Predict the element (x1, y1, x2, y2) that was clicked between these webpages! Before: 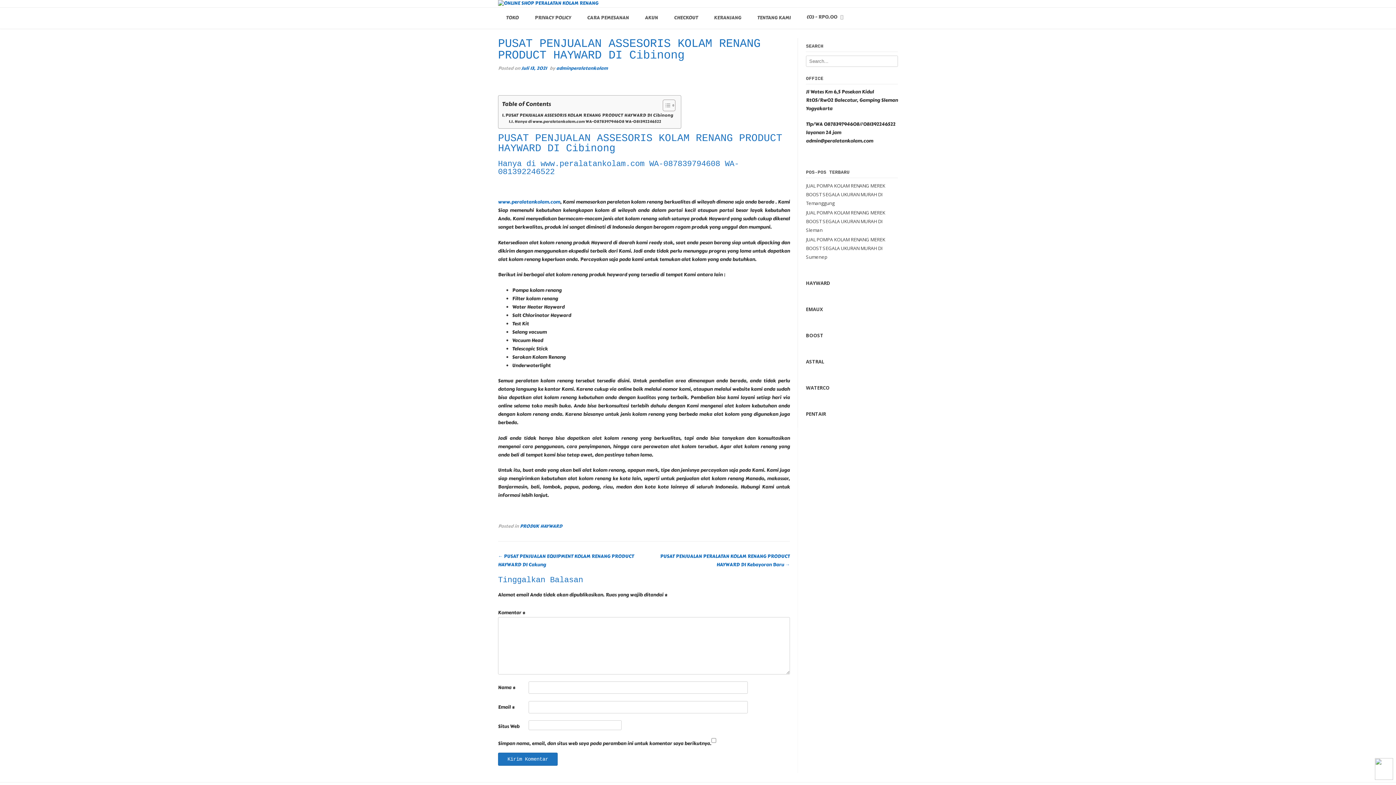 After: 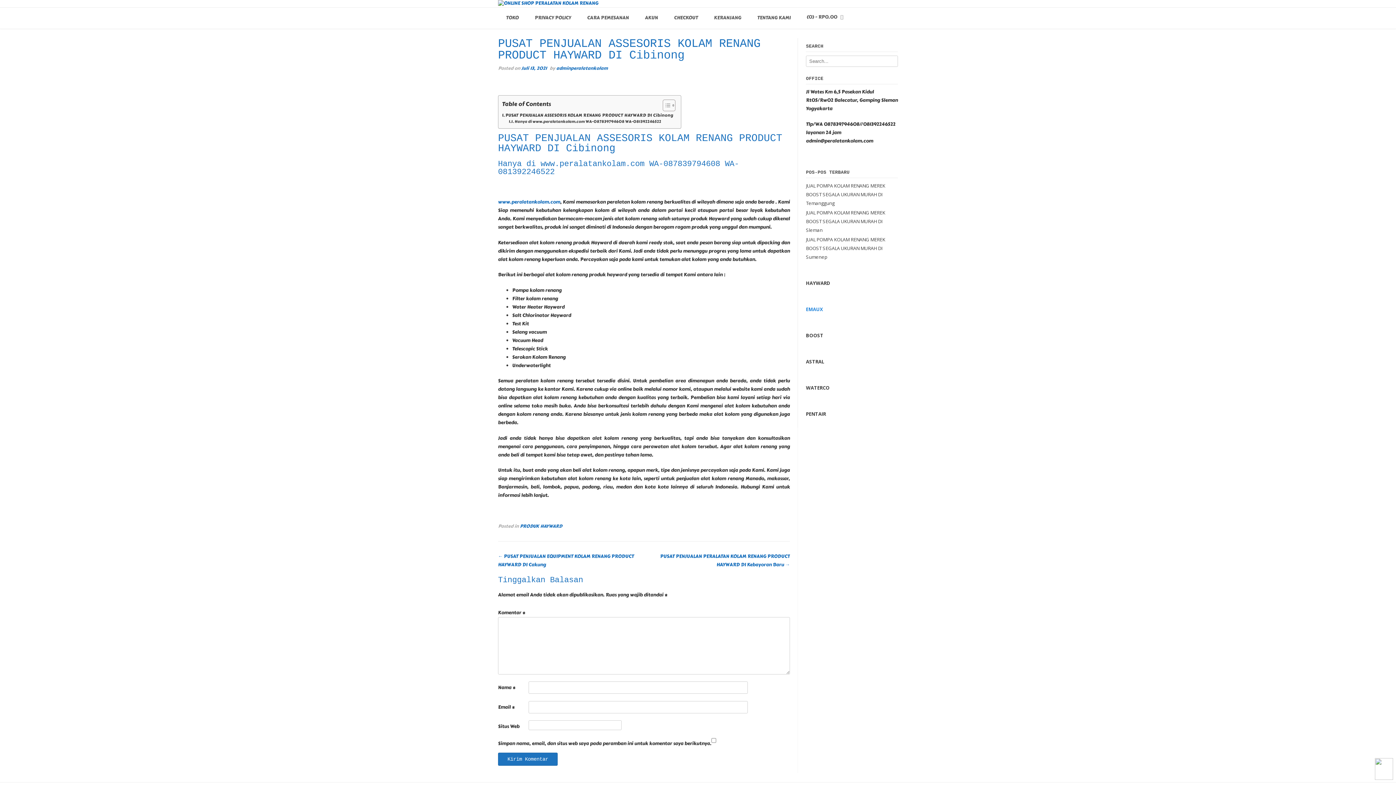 Action: bbox: (806, 306, 823, 312) label: EMAUX